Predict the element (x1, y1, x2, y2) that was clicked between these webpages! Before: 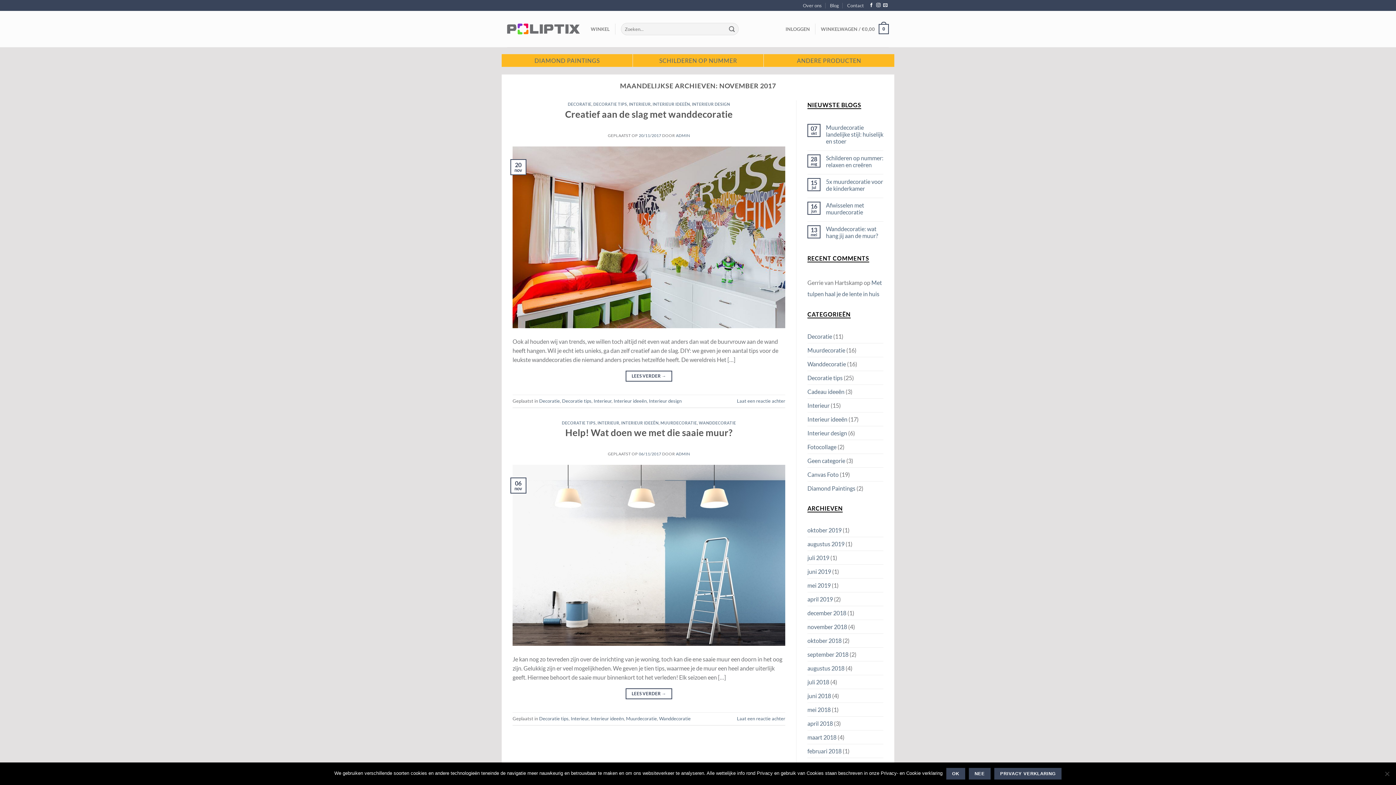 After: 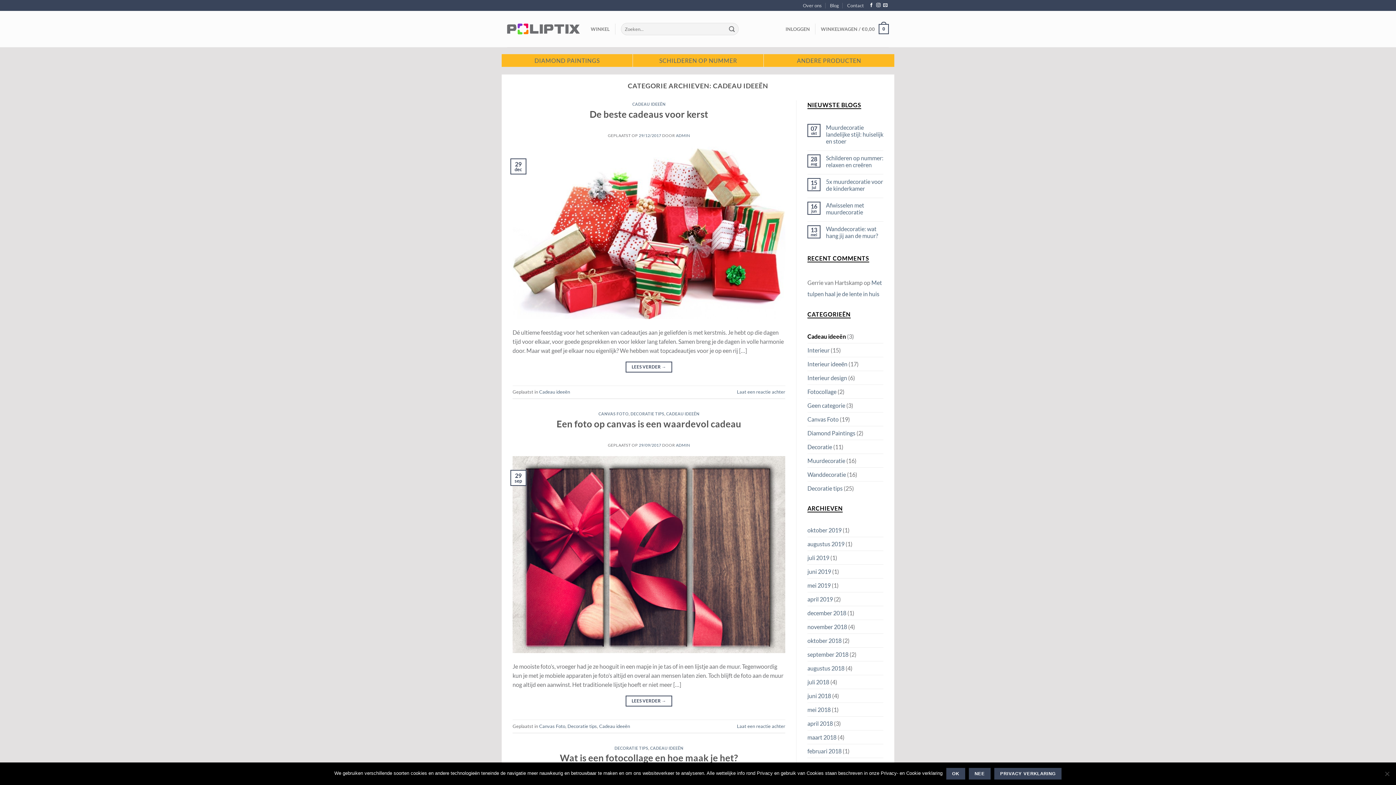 Action: label: Cadeau ideeën bbox: (807, 385, 844, 398)